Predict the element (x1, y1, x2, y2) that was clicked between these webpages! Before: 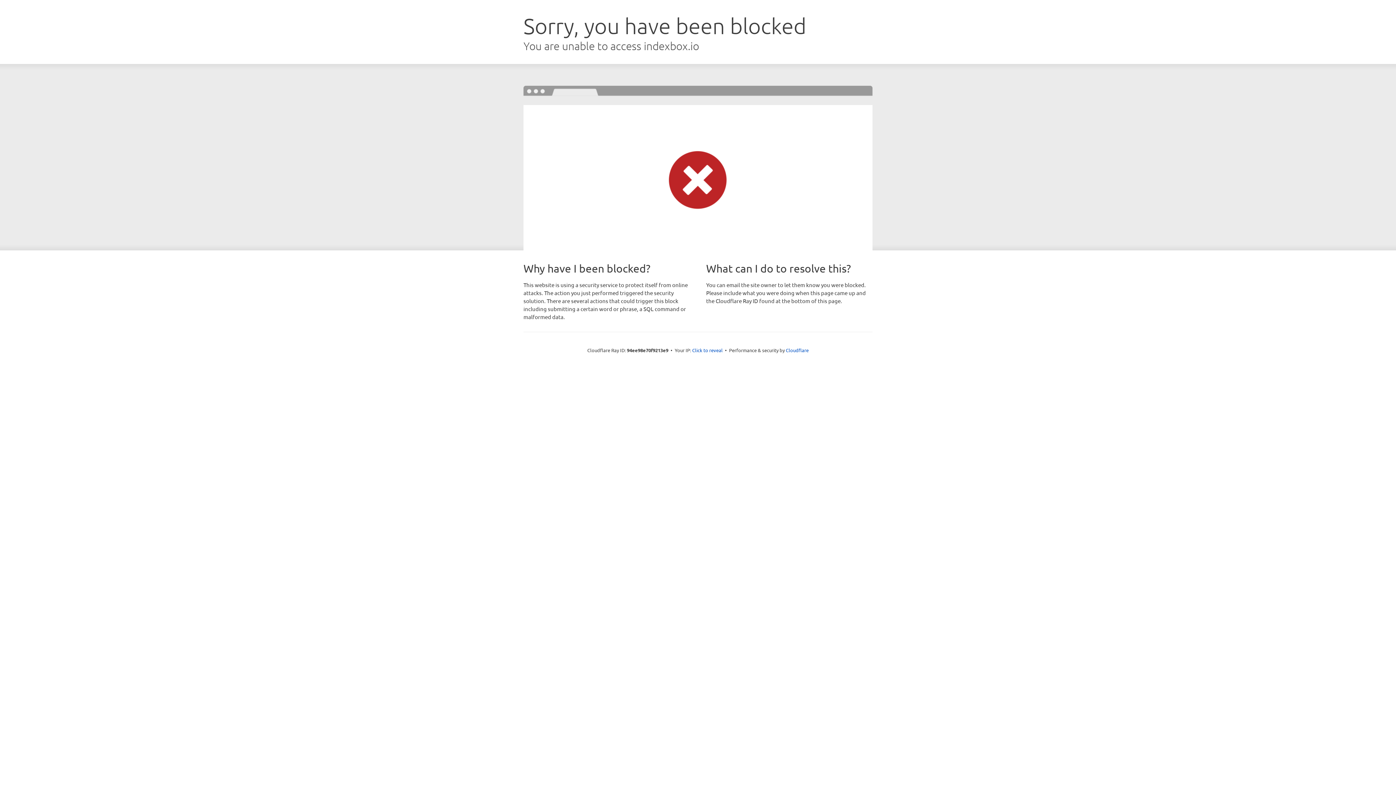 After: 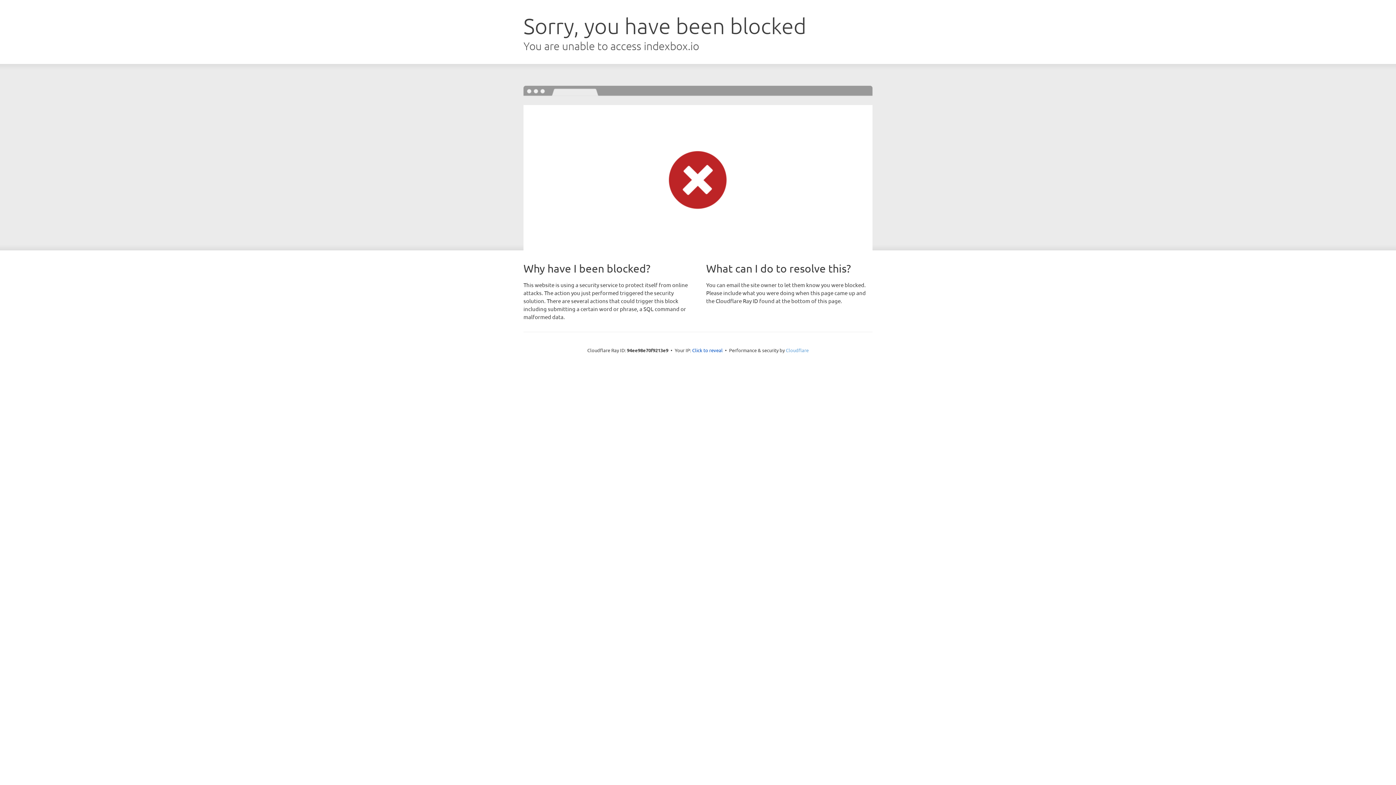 Action: bbox: (786, 347, 808, 353) label: Cloudflare